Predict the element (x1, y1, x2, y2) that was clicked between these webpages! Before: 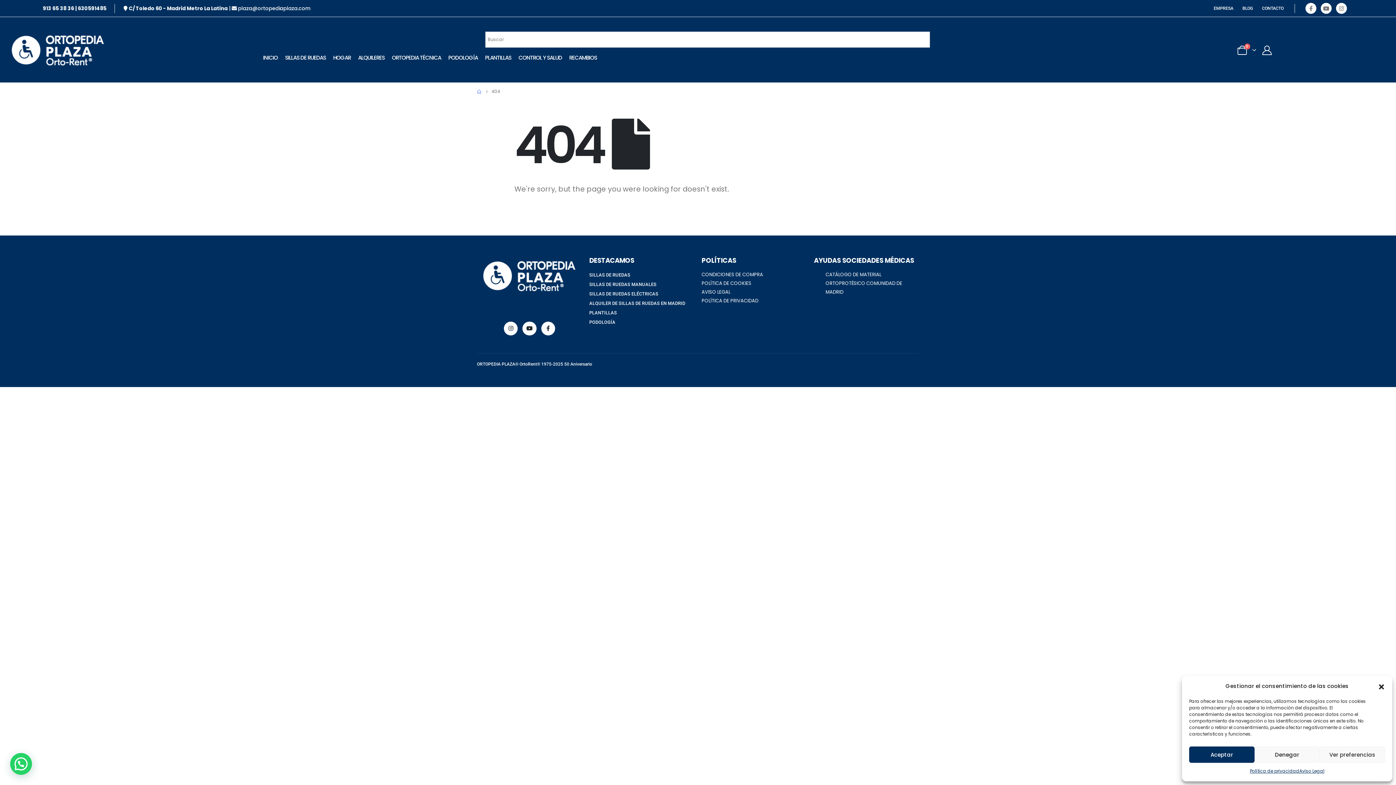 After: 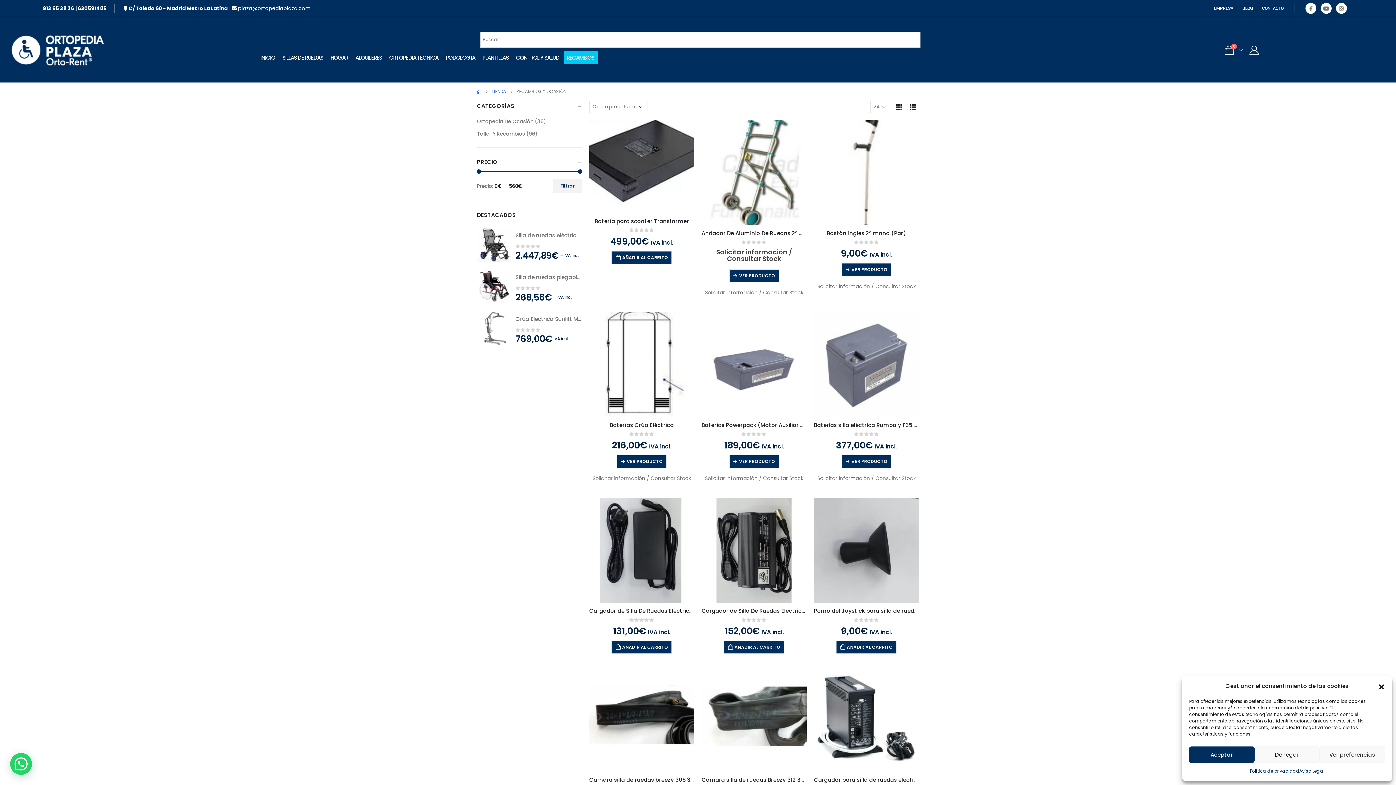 Action: bbox: (566, 51, 601, 64) label: RECAMBIOS